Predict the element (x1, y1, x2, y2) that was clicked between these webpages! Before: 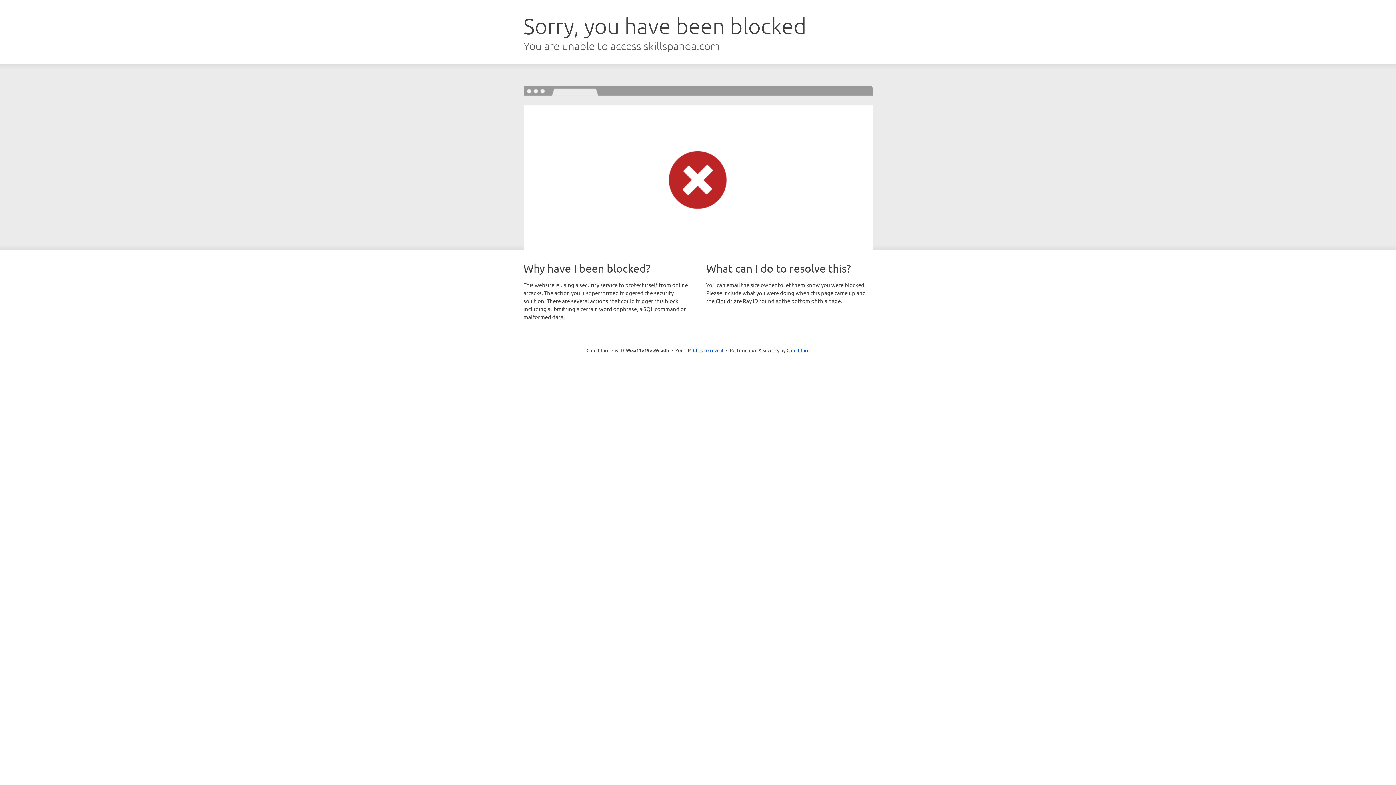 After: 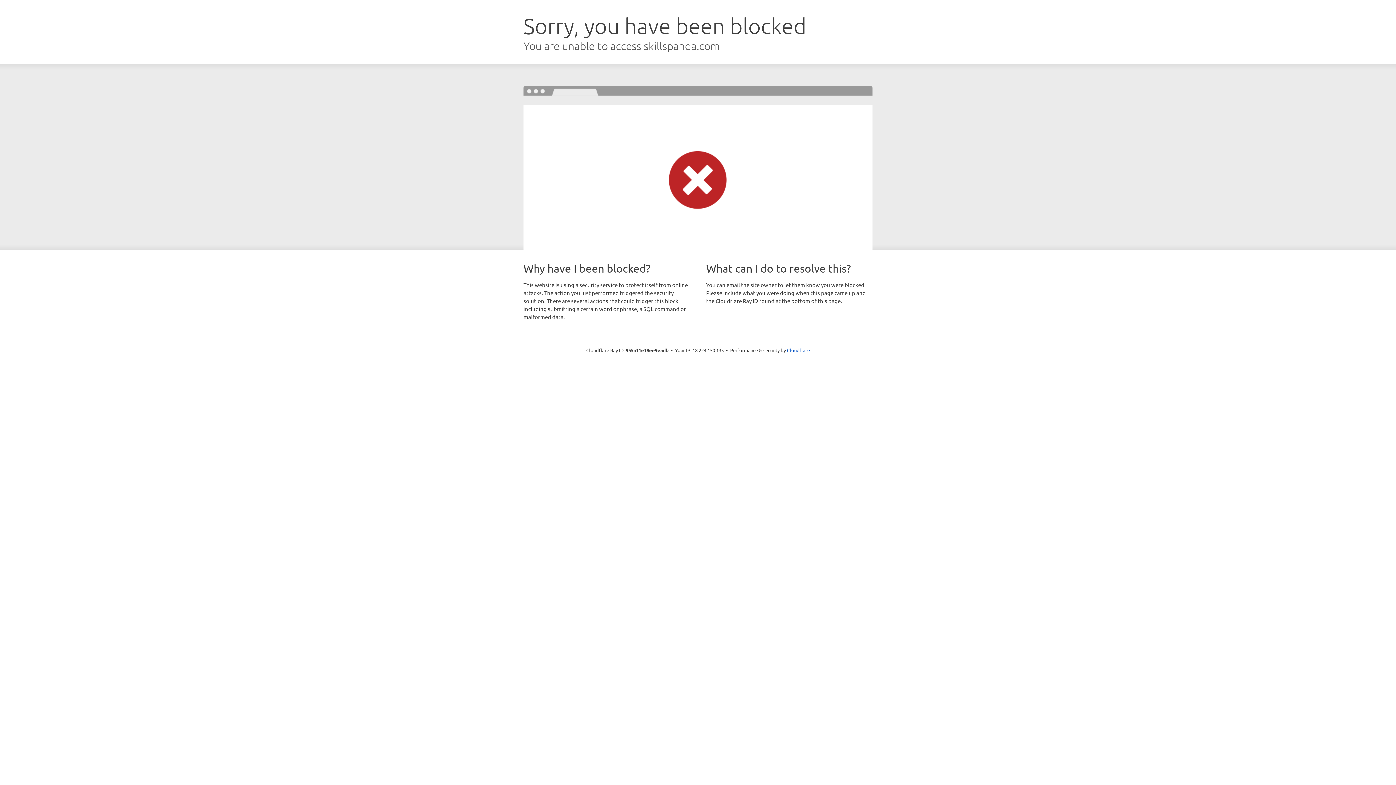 Action: bbox: (693, 346, 723, 353) label: Click to reveal